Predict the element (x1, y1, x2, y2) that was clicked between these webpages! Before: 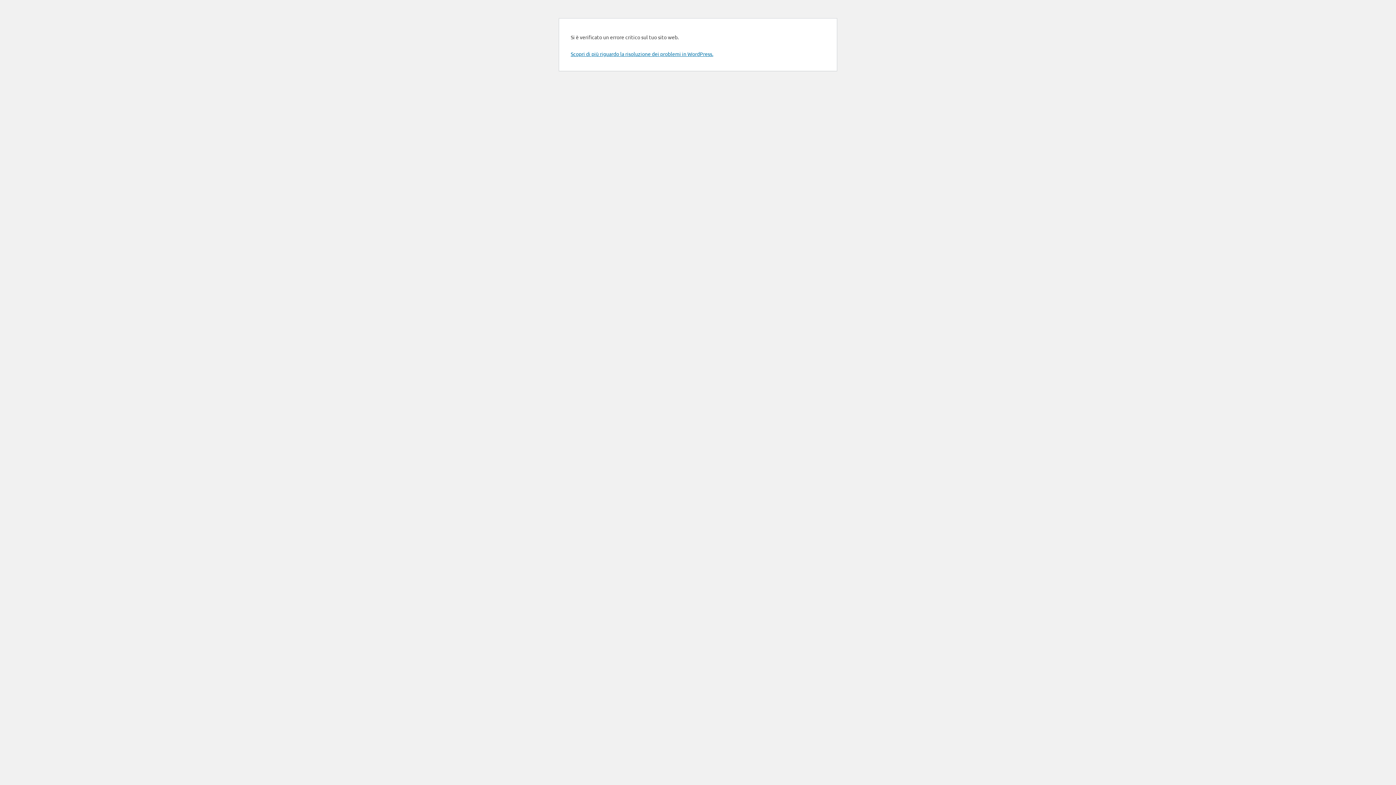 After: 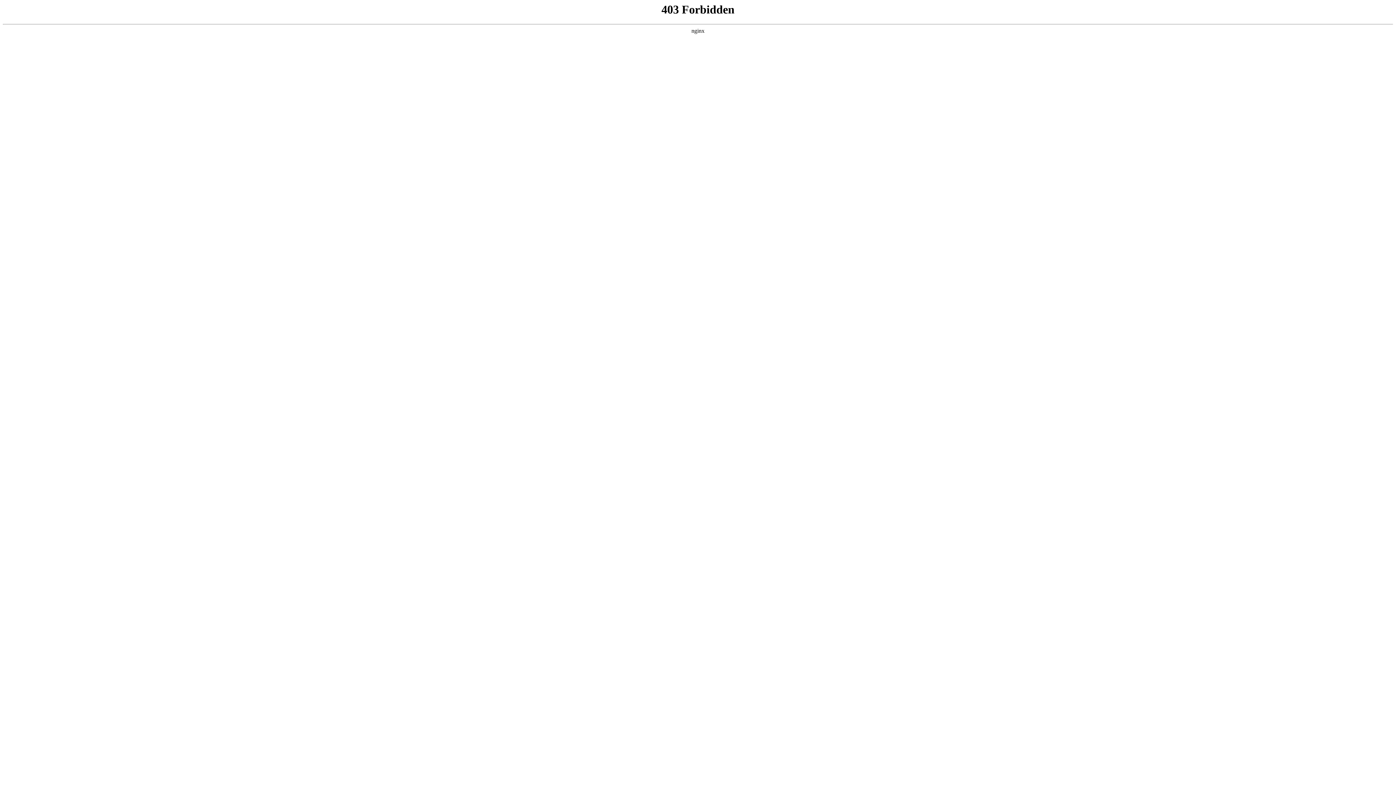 Action: label: Scopri di più riguardo la risoluzione dei problemi in WordPress. bbox: (570, 50, 713, 57)